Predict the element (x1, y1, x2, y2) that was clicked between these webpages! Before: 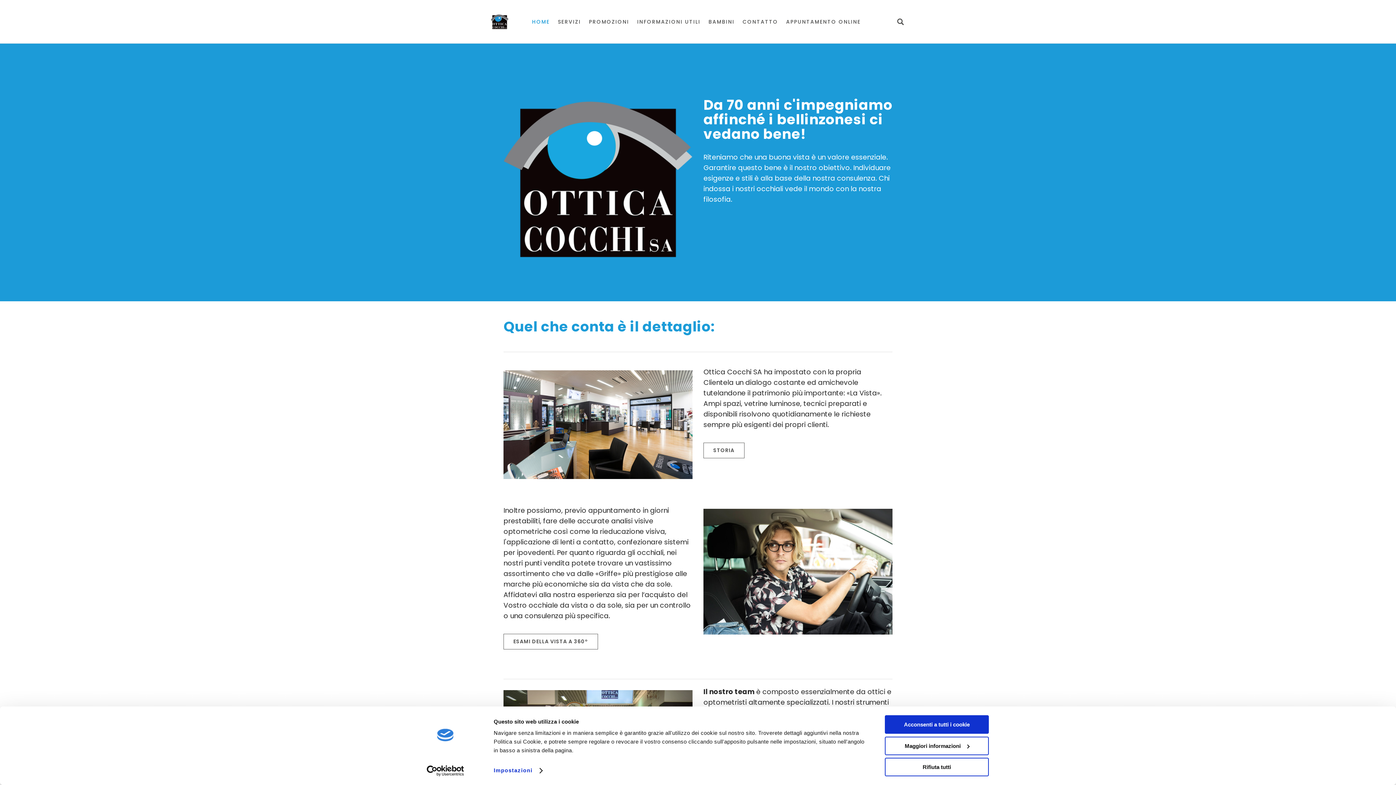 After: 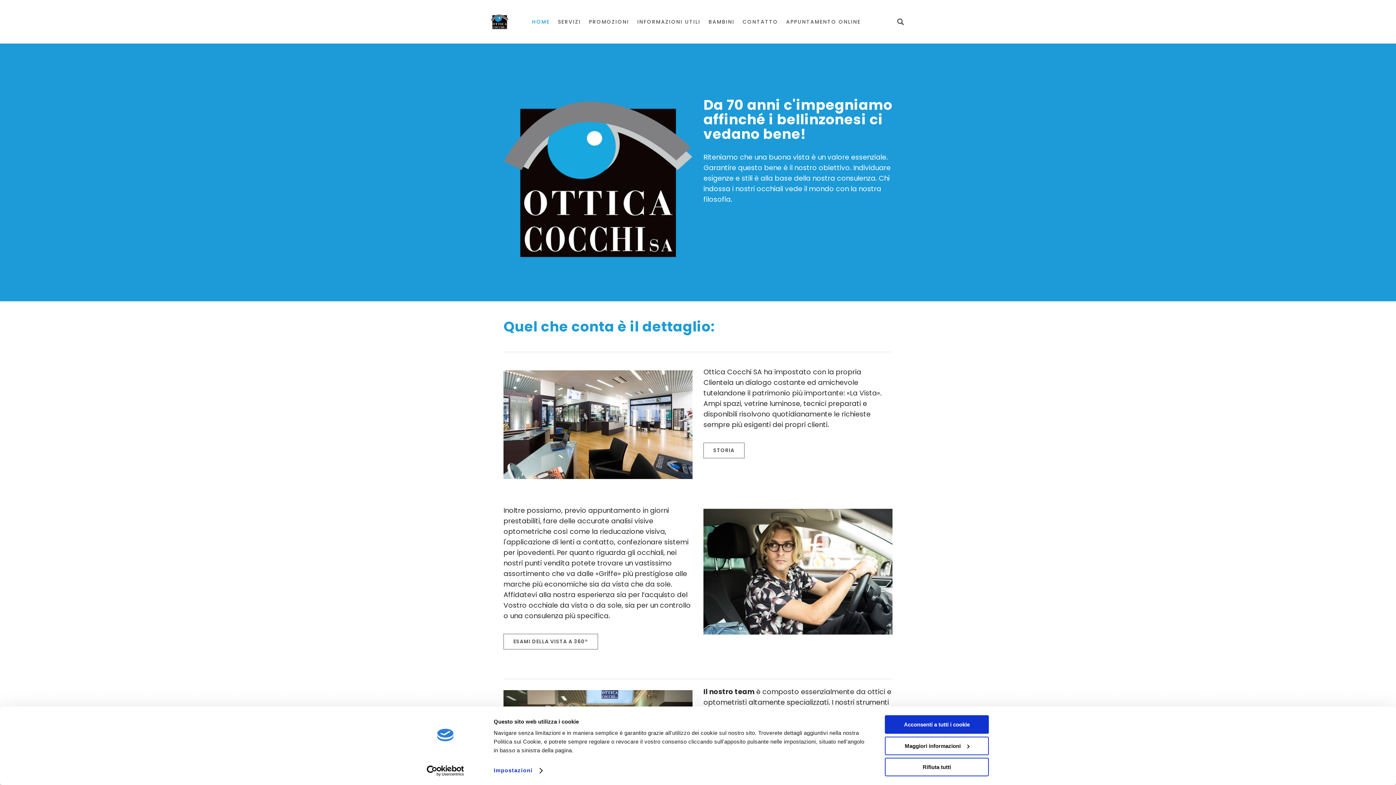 Action: bbox: (413, 765, 477, 776) label: Usercentrics Cookiebot - opens in a new window